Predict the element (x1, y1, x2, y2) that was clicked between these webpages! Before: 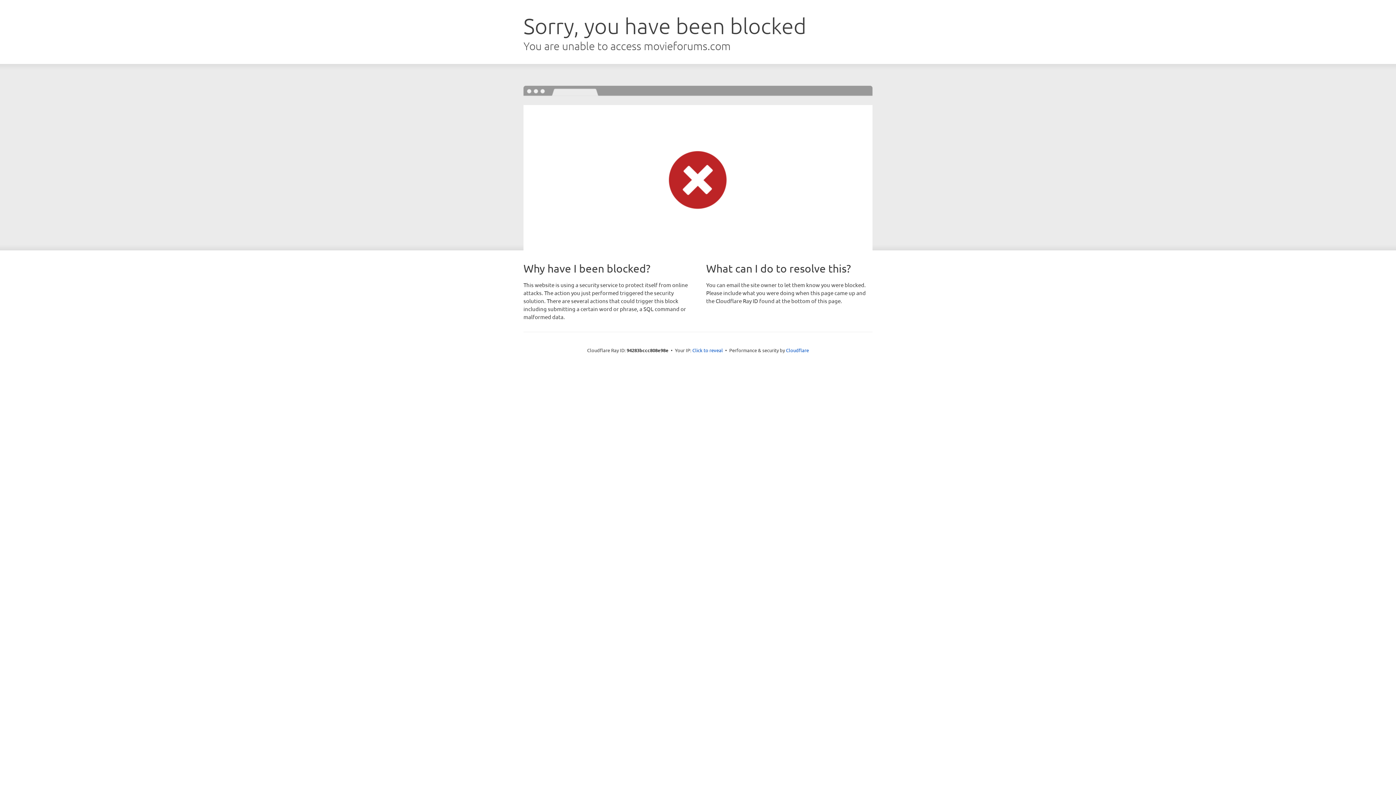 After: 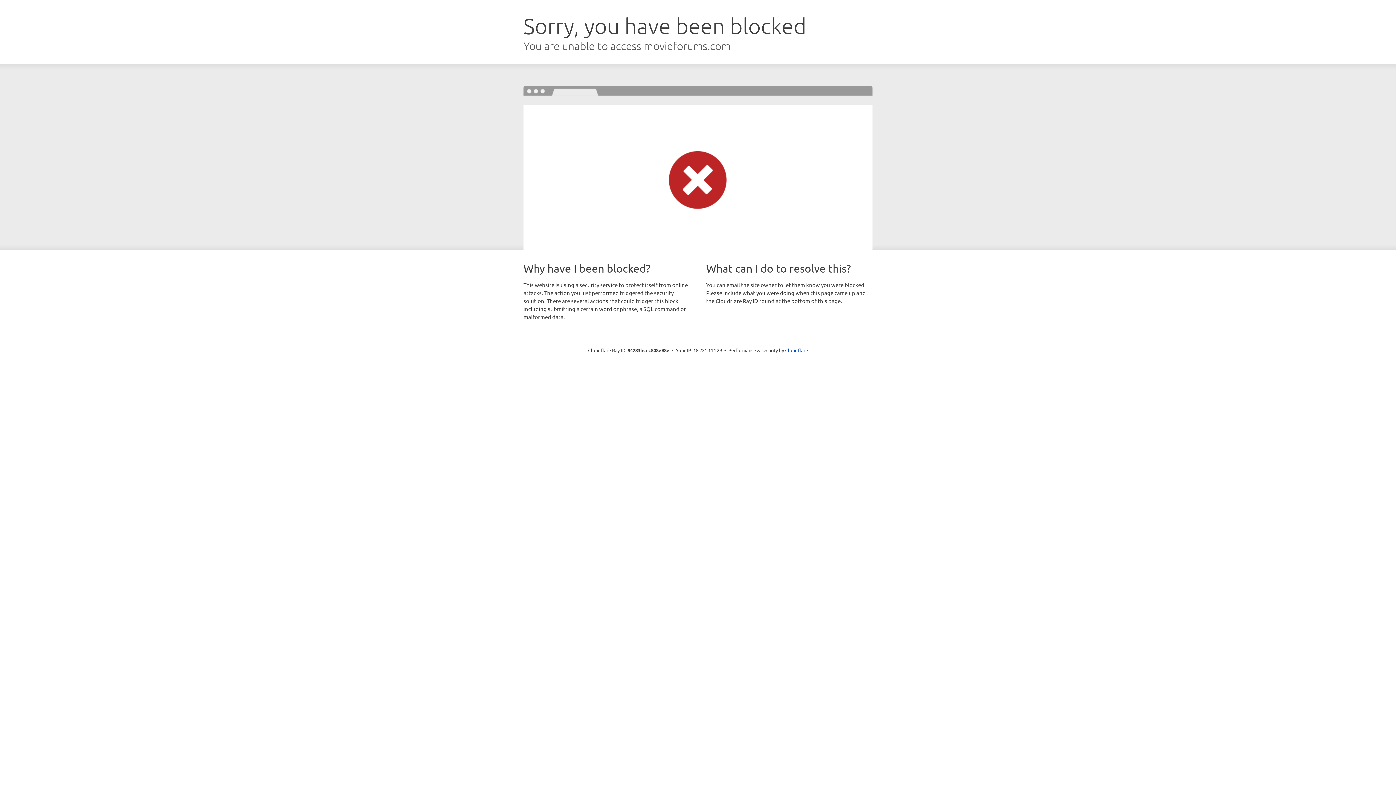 Action: label: Click to reveal bbox: (692, 346, 723, 353)